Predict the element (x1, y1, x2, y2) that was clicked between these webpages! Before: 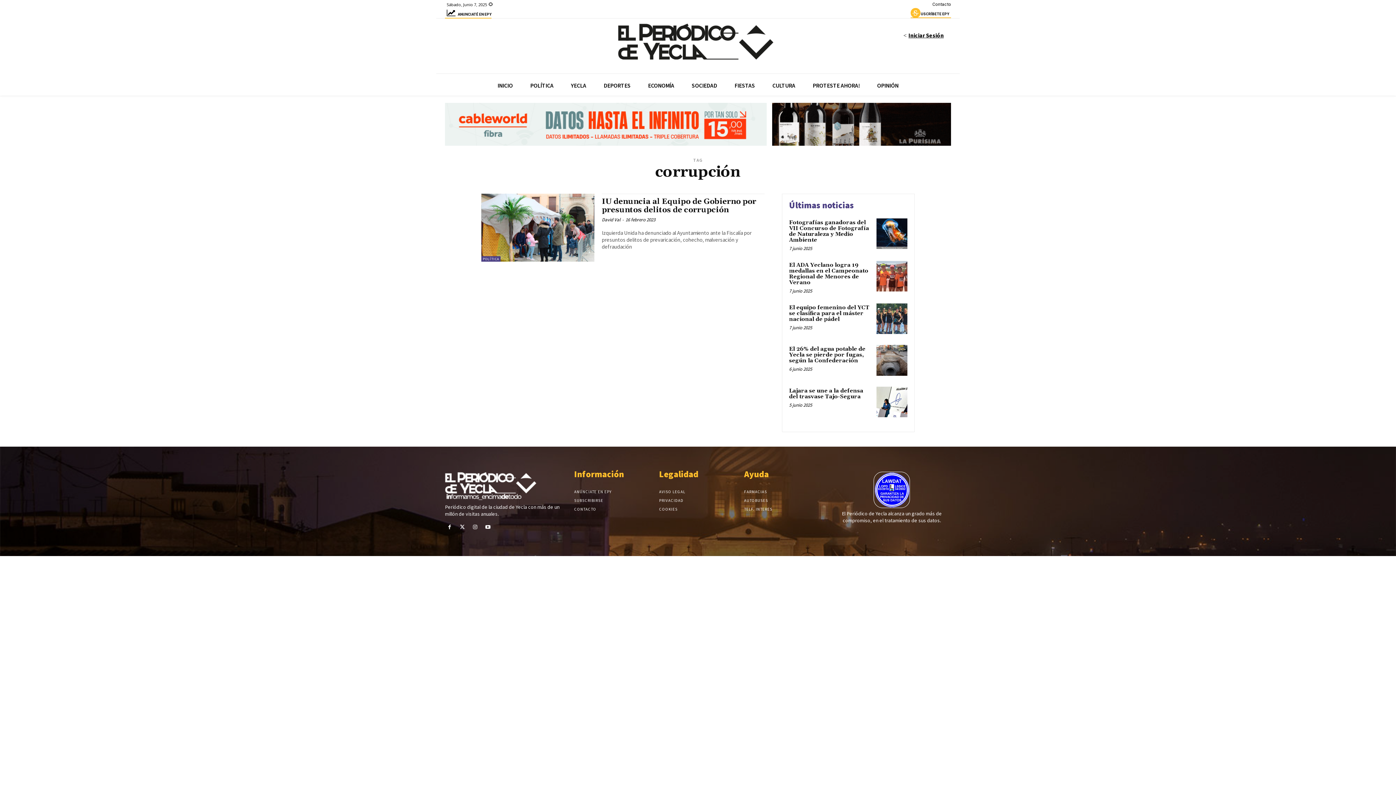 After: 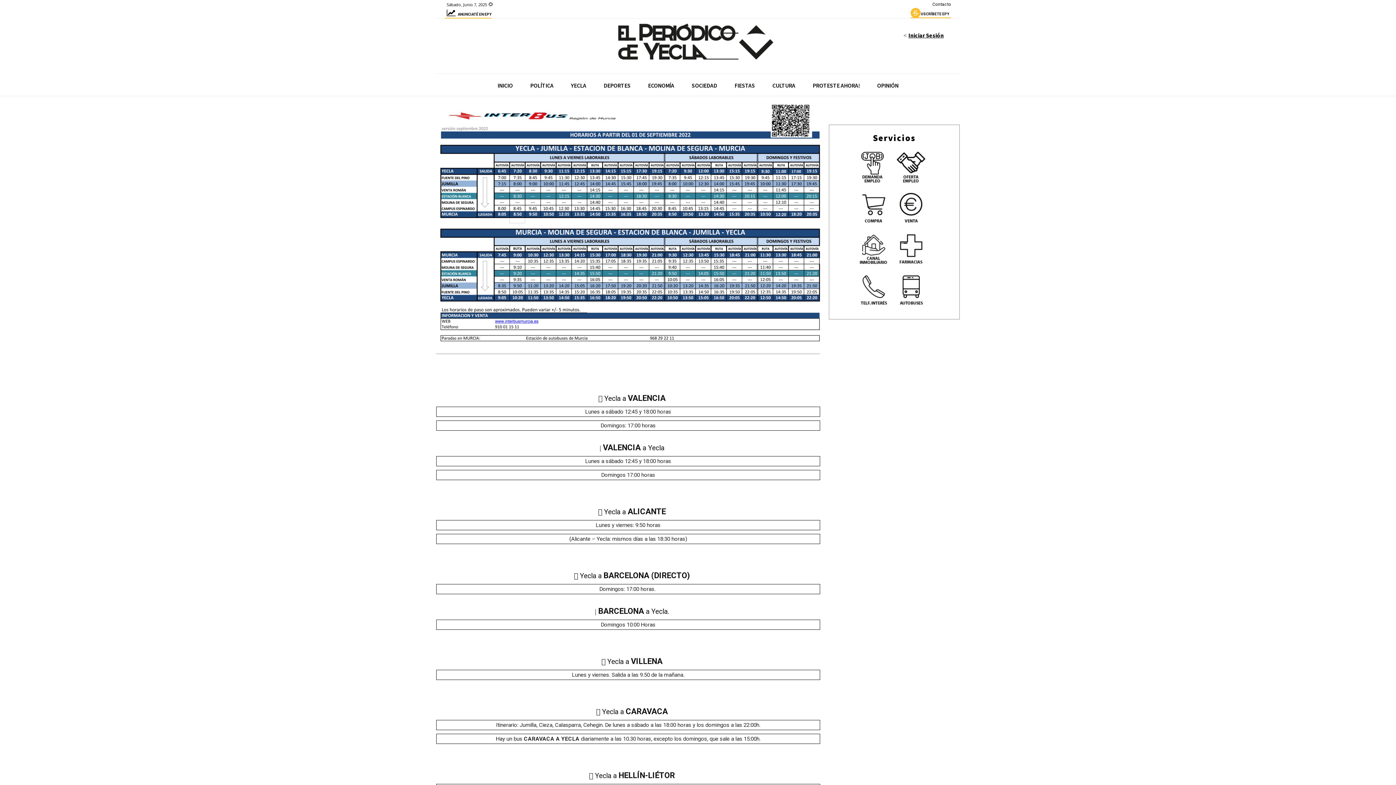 Action: bbox: (744, 496, 821, 505) label: AUTOBUSES